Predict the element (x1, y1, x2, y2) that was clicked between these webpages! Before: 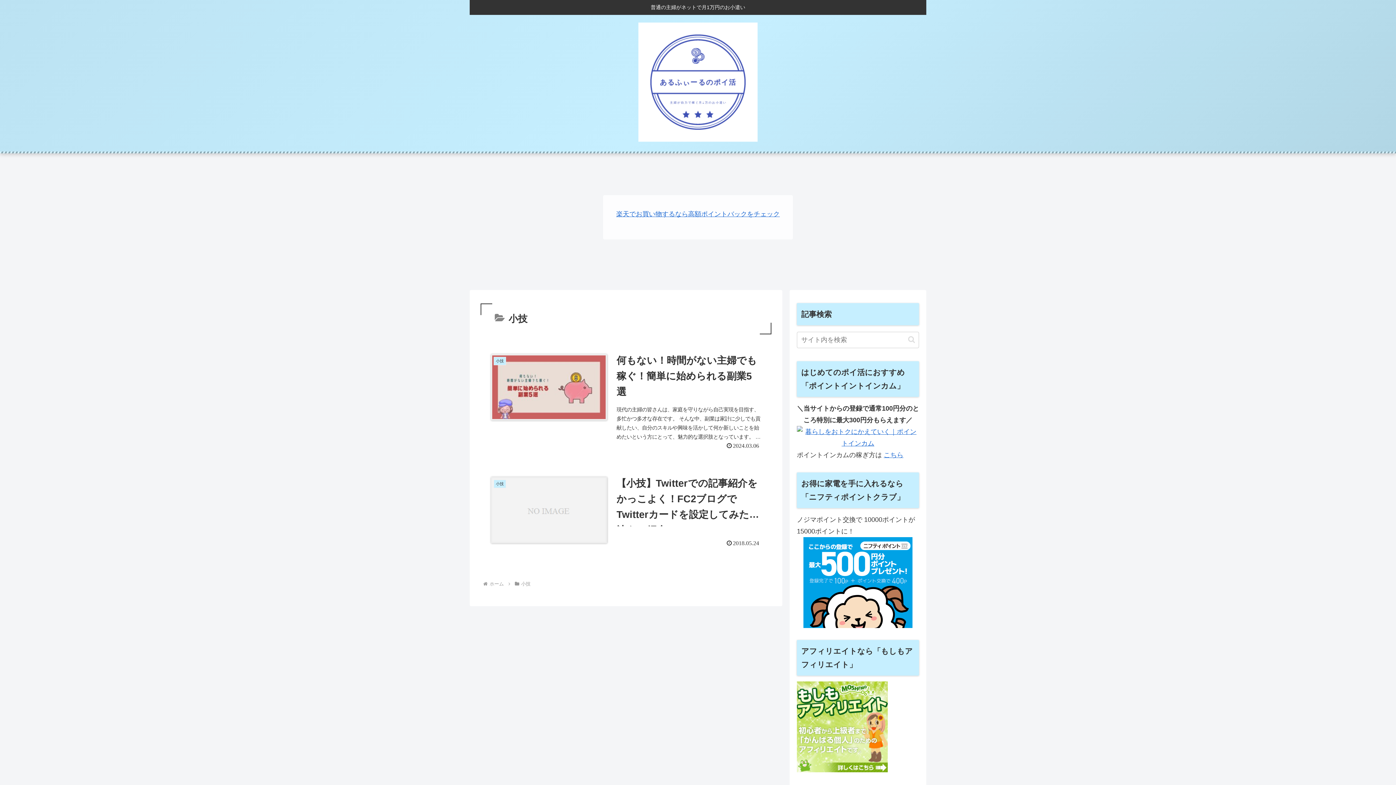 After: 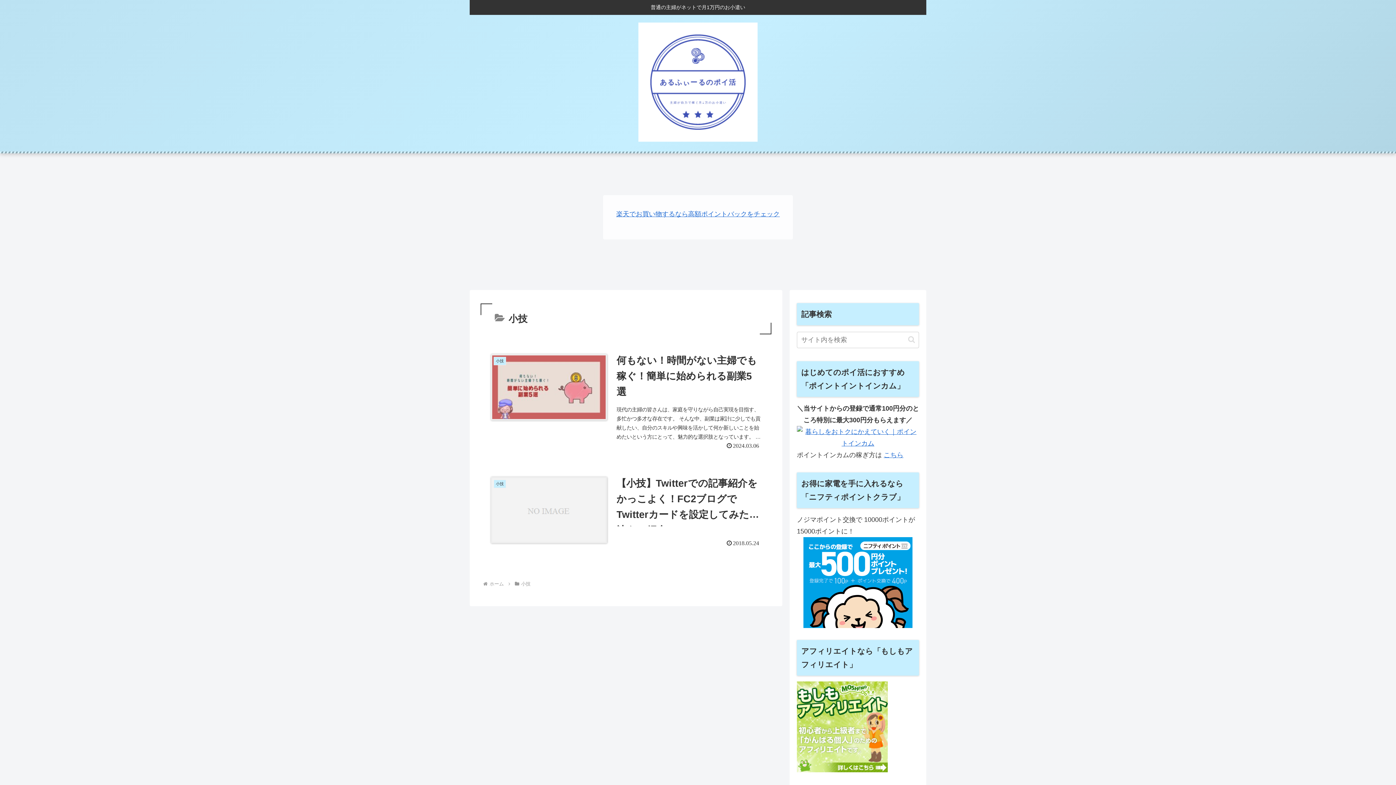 Action: bbox: (797, 537, 919, 628)